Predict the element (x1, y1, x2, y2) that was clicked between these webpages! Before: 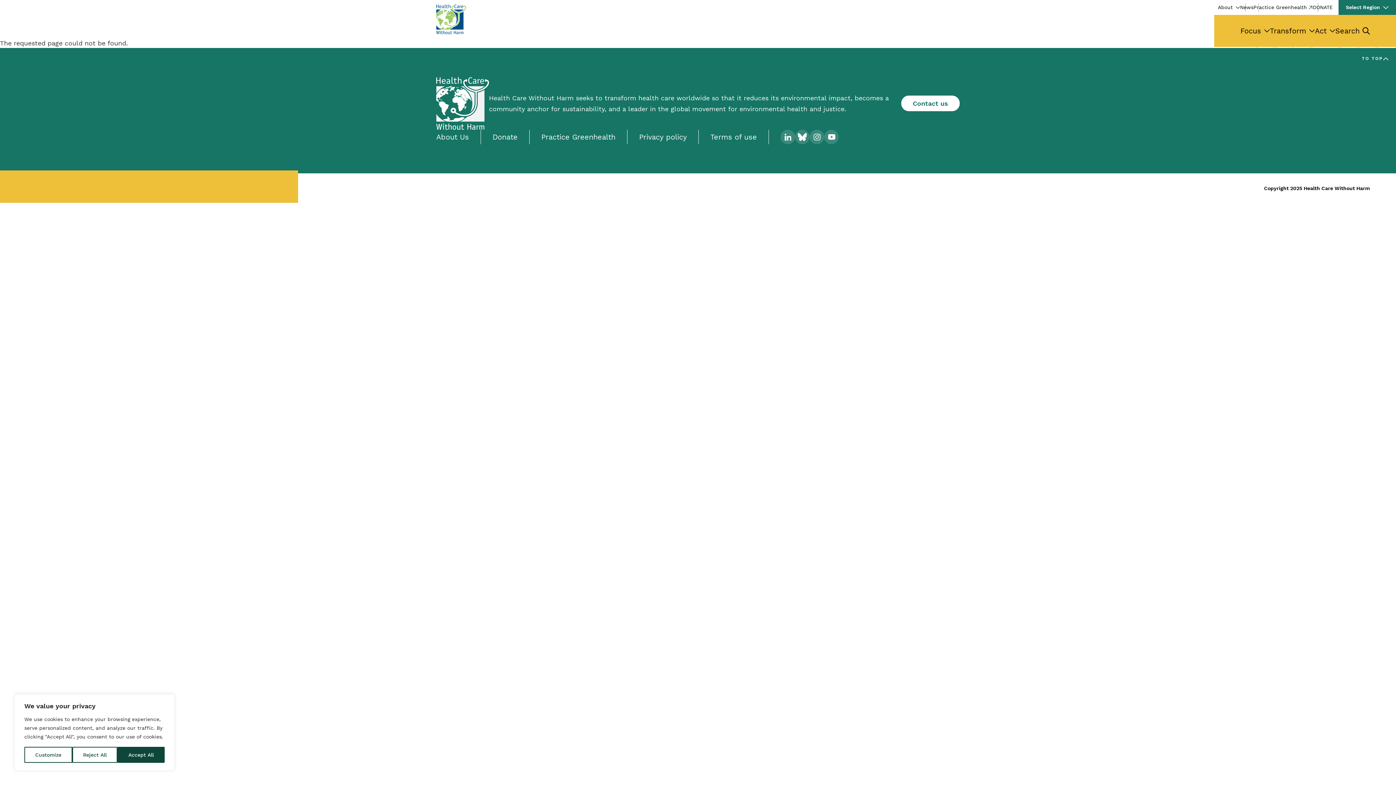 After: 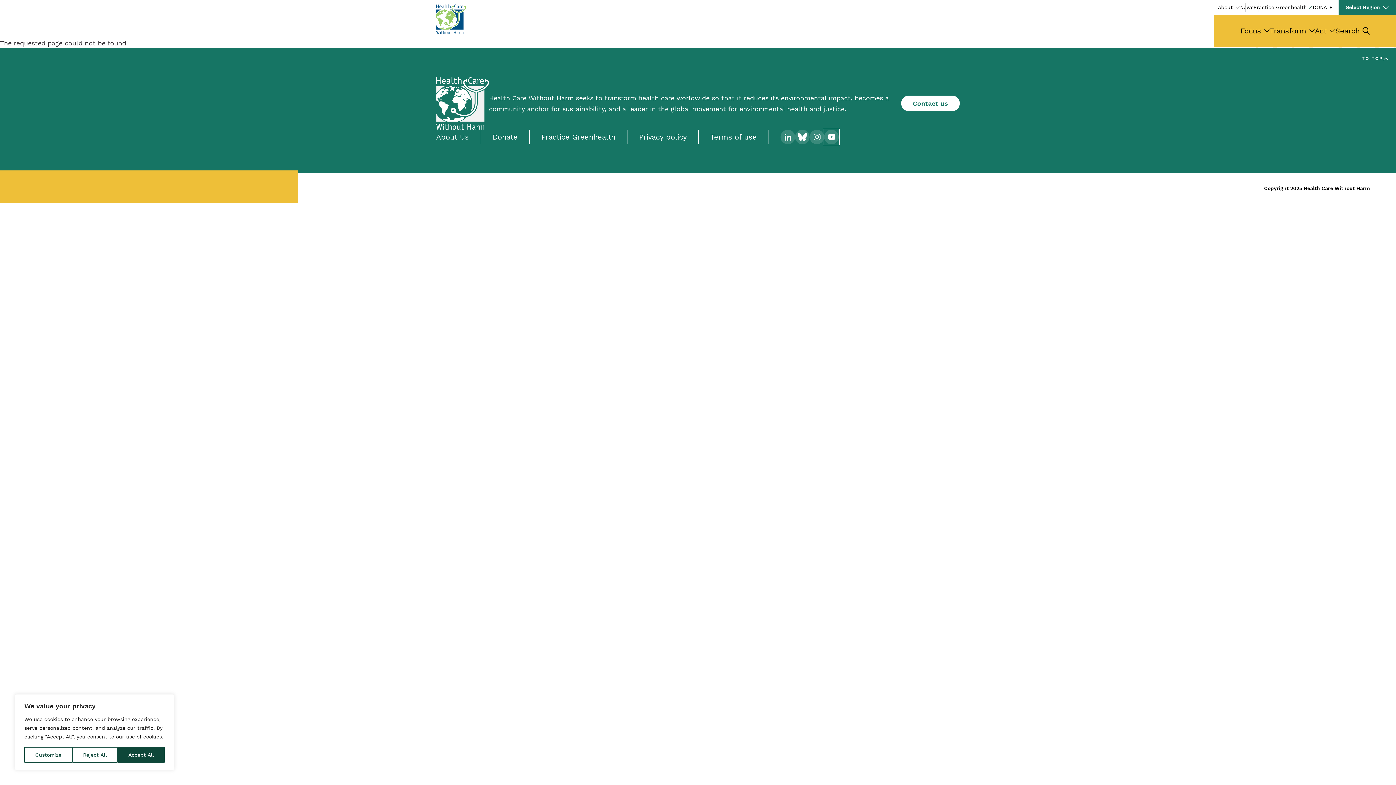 Action: bbox: (824, 129, 838, 144) label: YouTube